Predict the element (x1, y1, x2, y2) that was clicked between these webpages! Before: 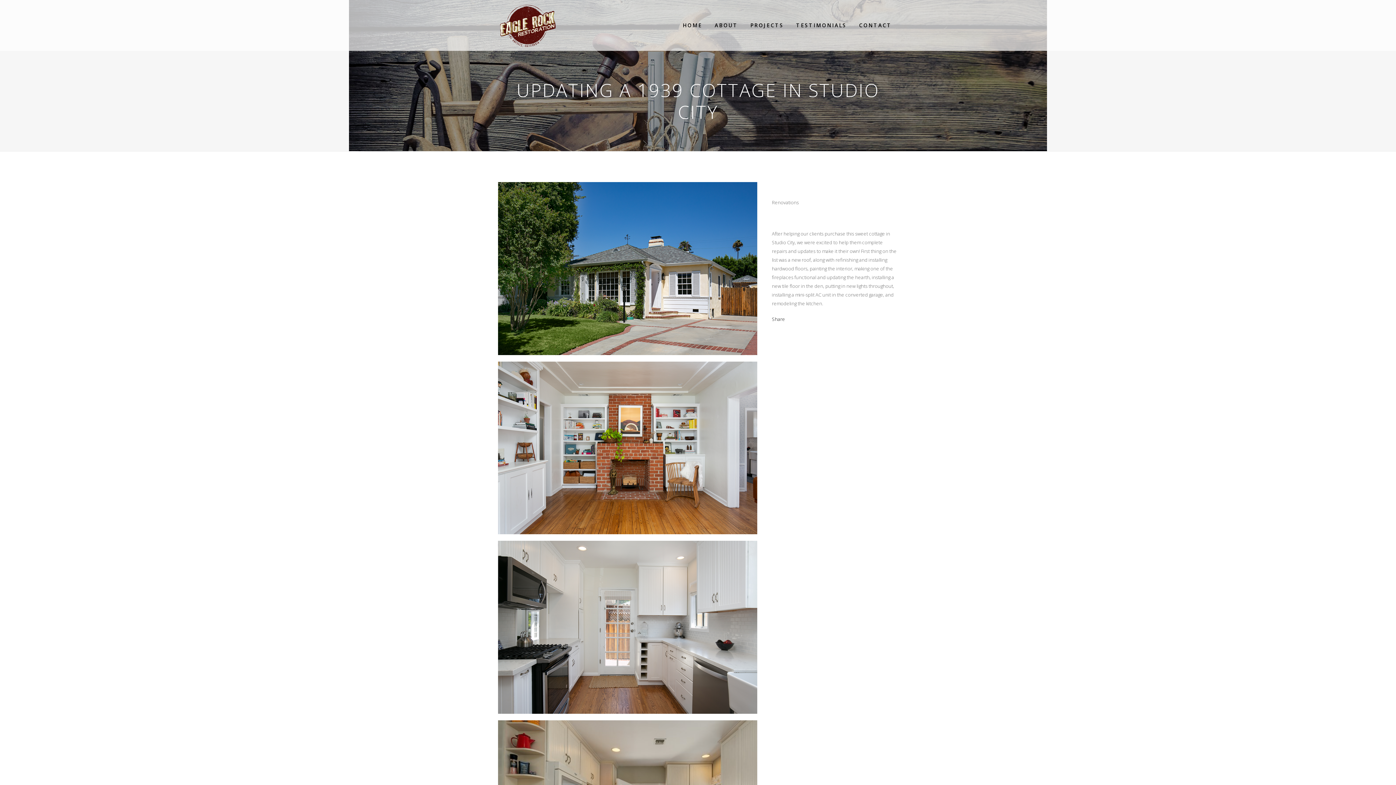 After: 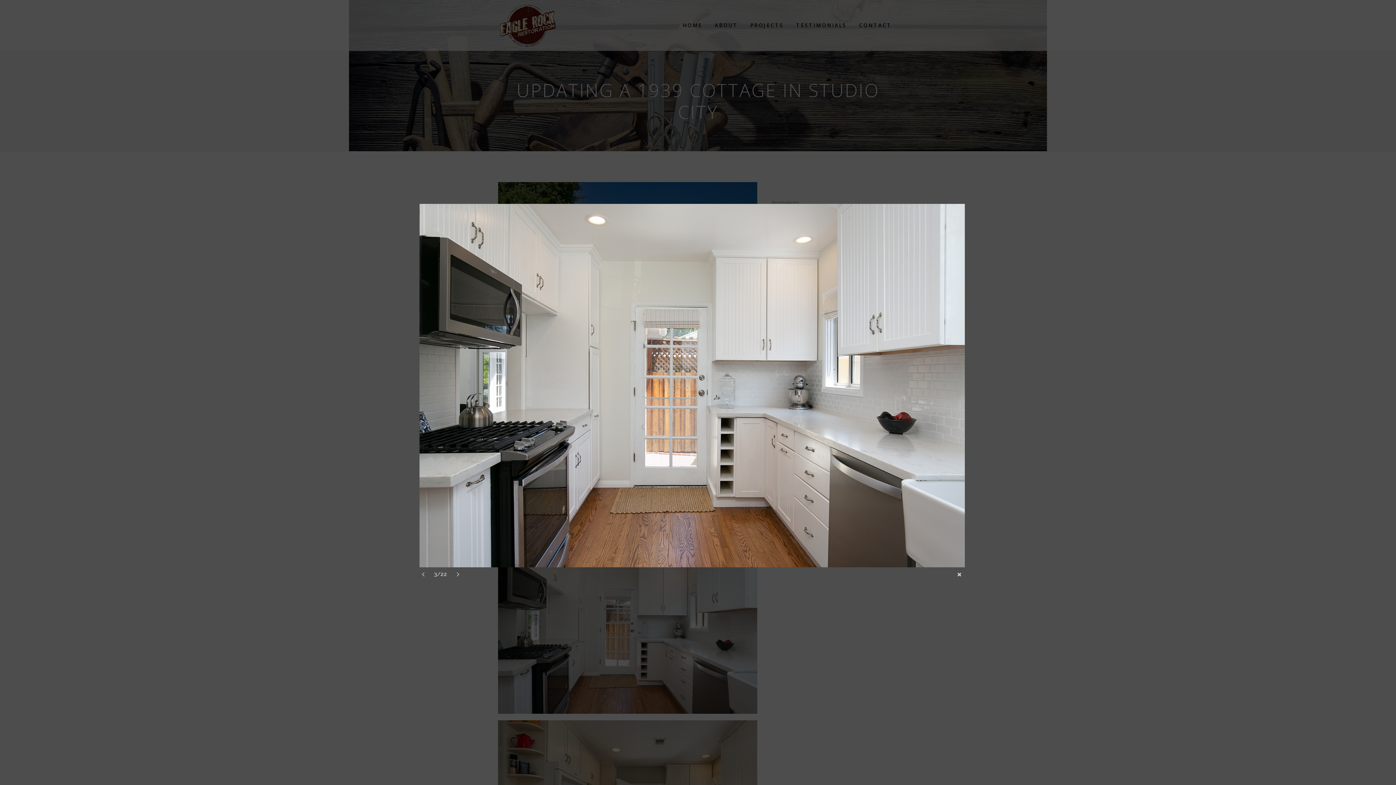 Action: label:   bbox: (498, 627, 757, 633)